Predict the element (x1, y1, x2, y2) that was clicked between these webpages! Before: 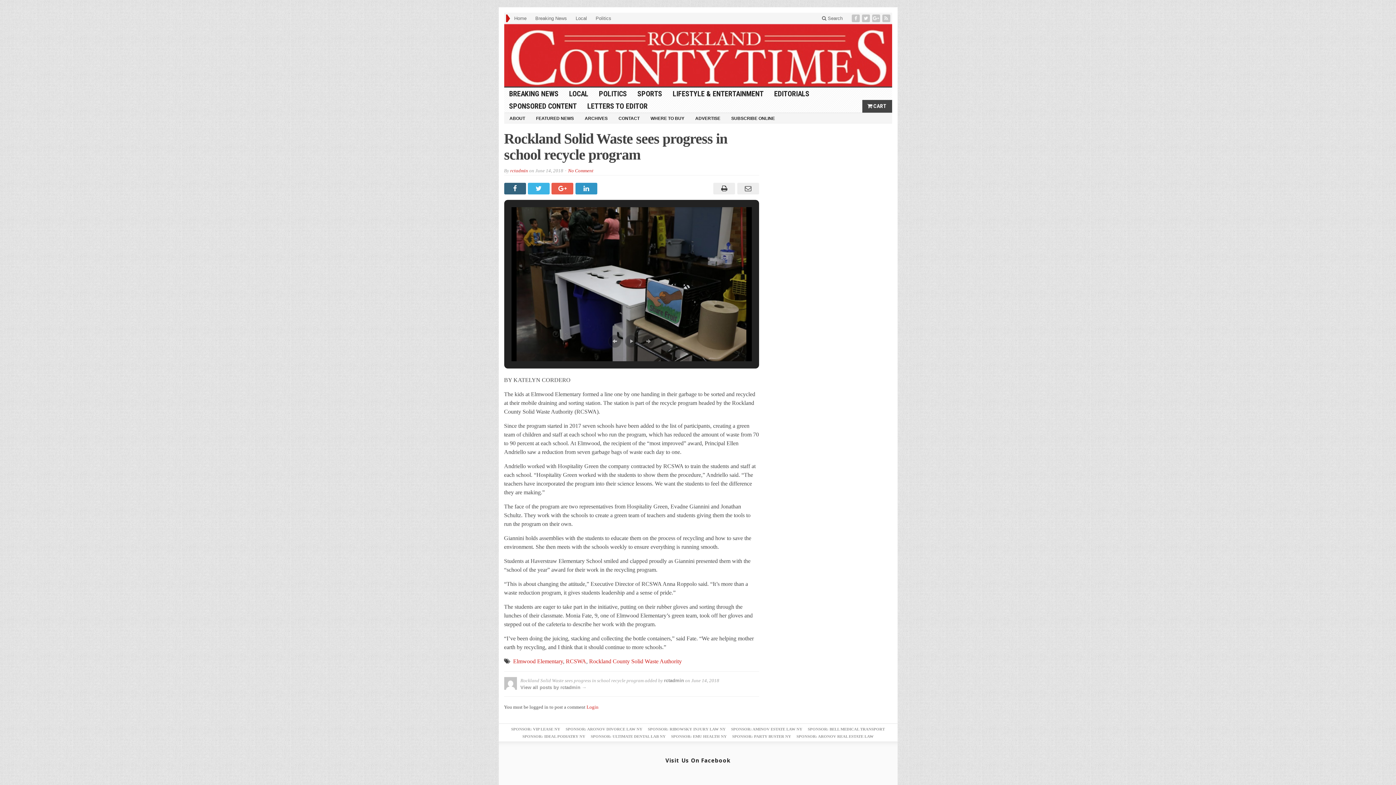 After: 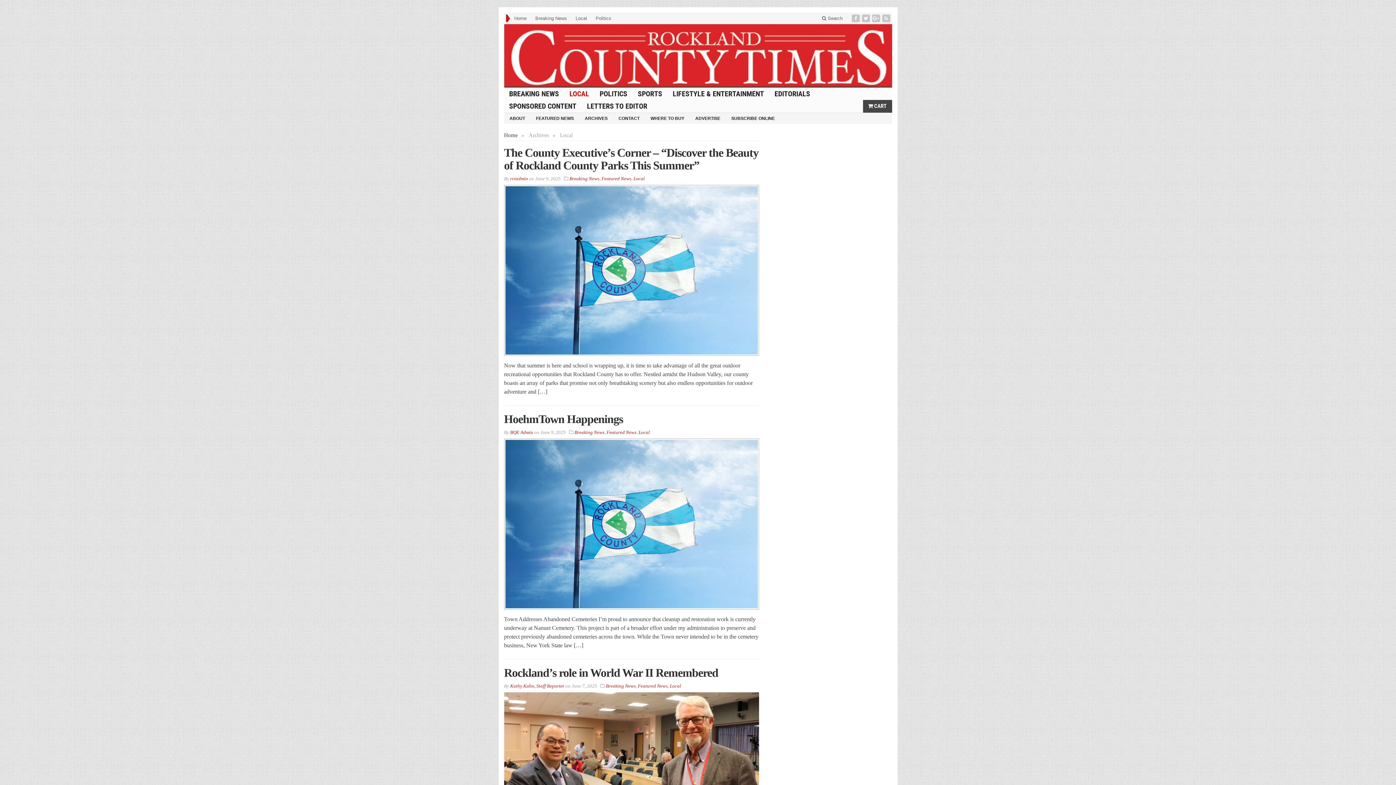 Action: label: LOCAL bbox: (564, 87, 594, 99)